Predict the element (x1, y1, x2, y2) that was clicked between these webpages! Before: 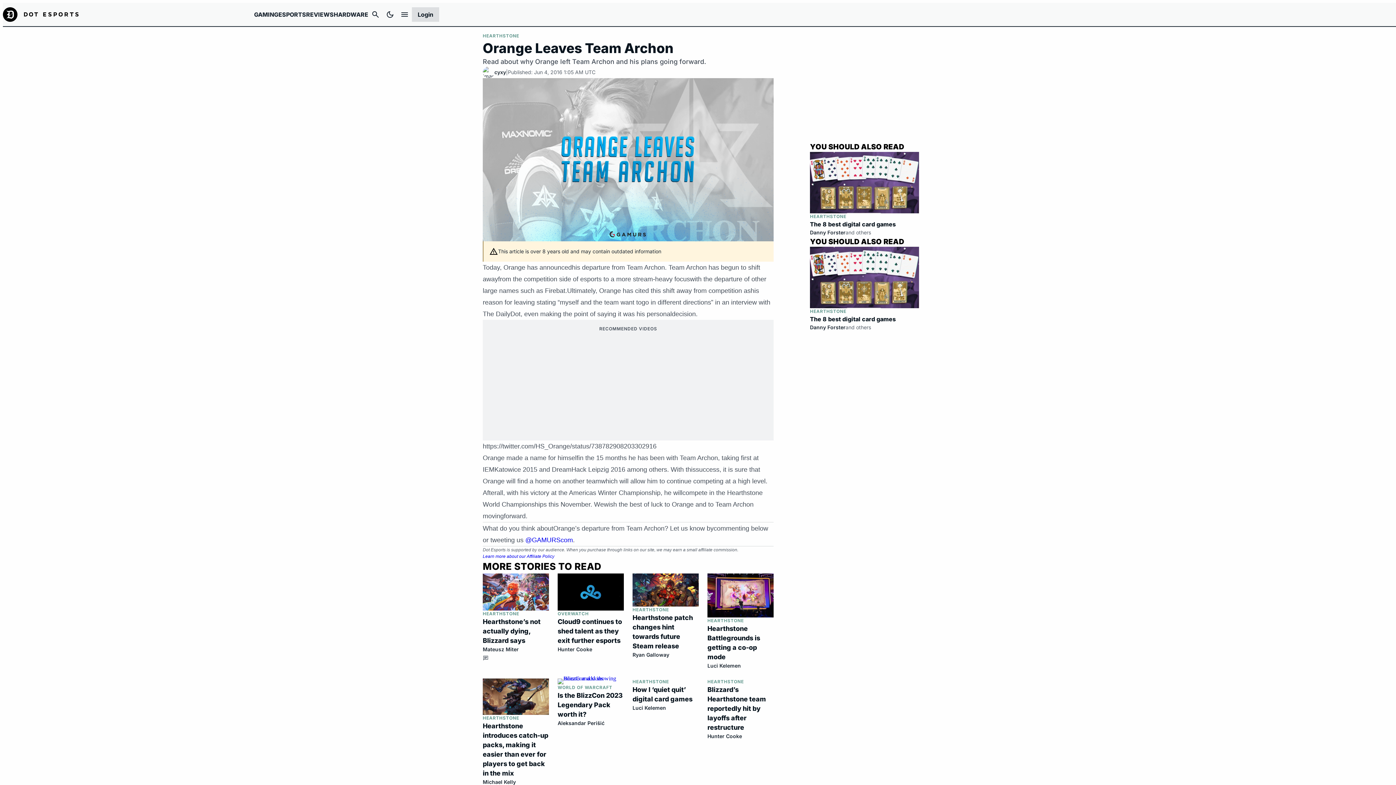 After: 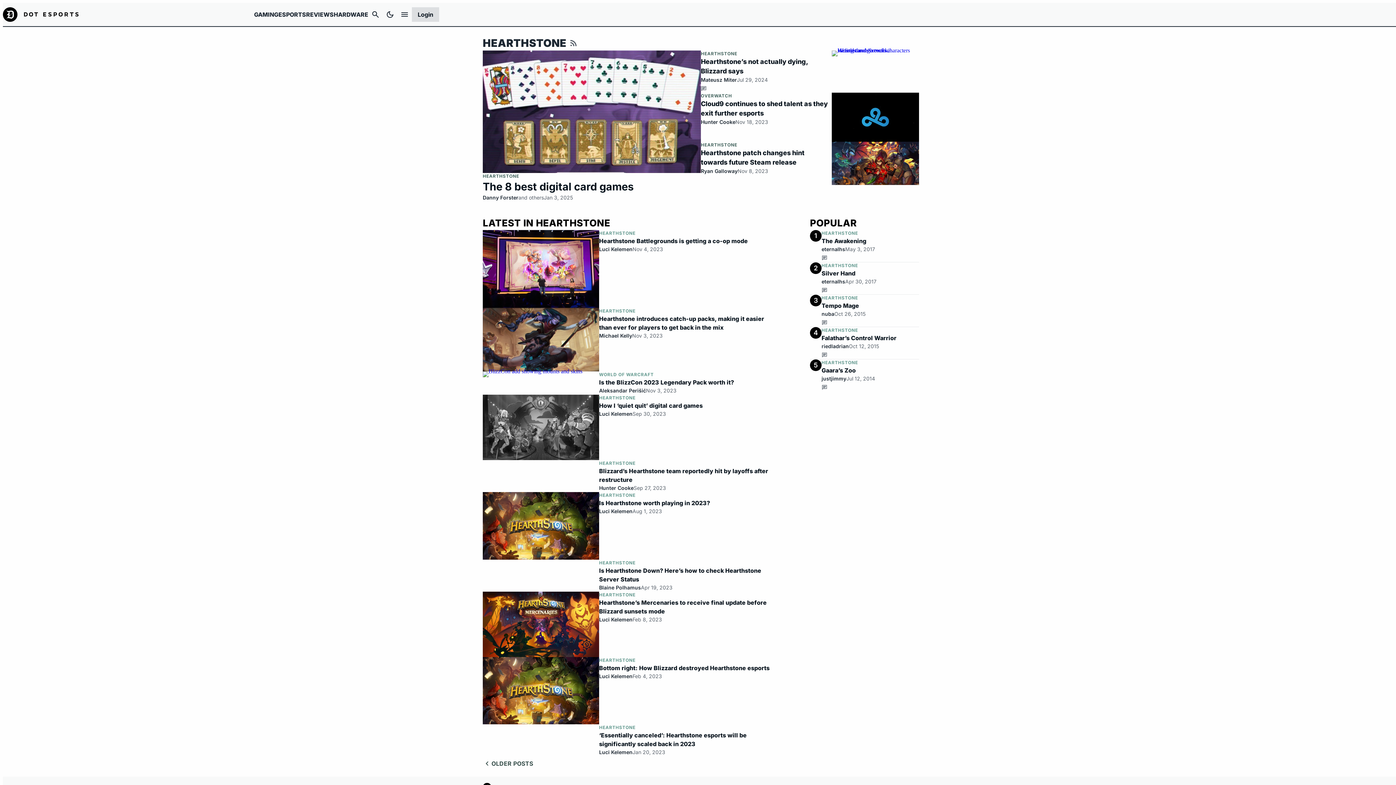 Action: bbox: (632, 679, 669, 685) label: HEARTHSTONE